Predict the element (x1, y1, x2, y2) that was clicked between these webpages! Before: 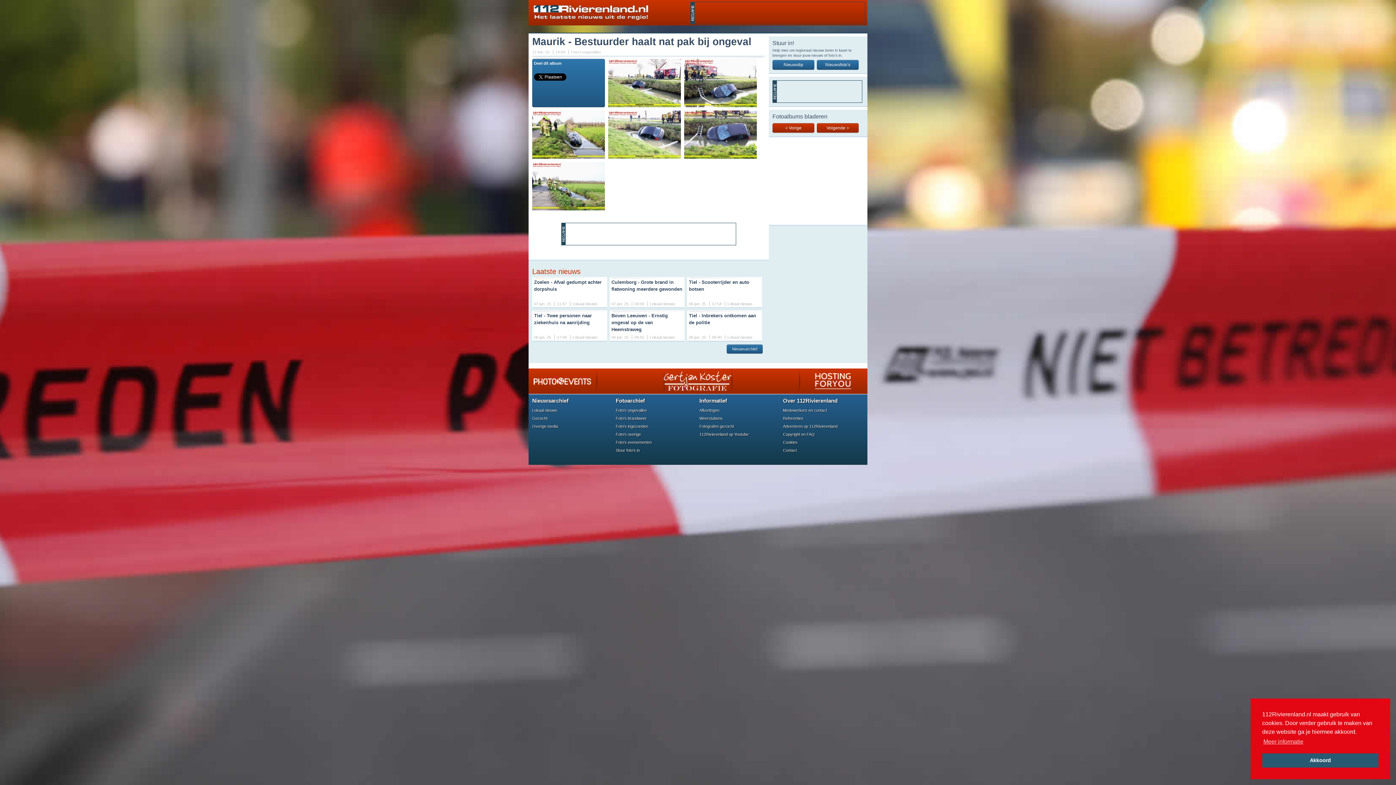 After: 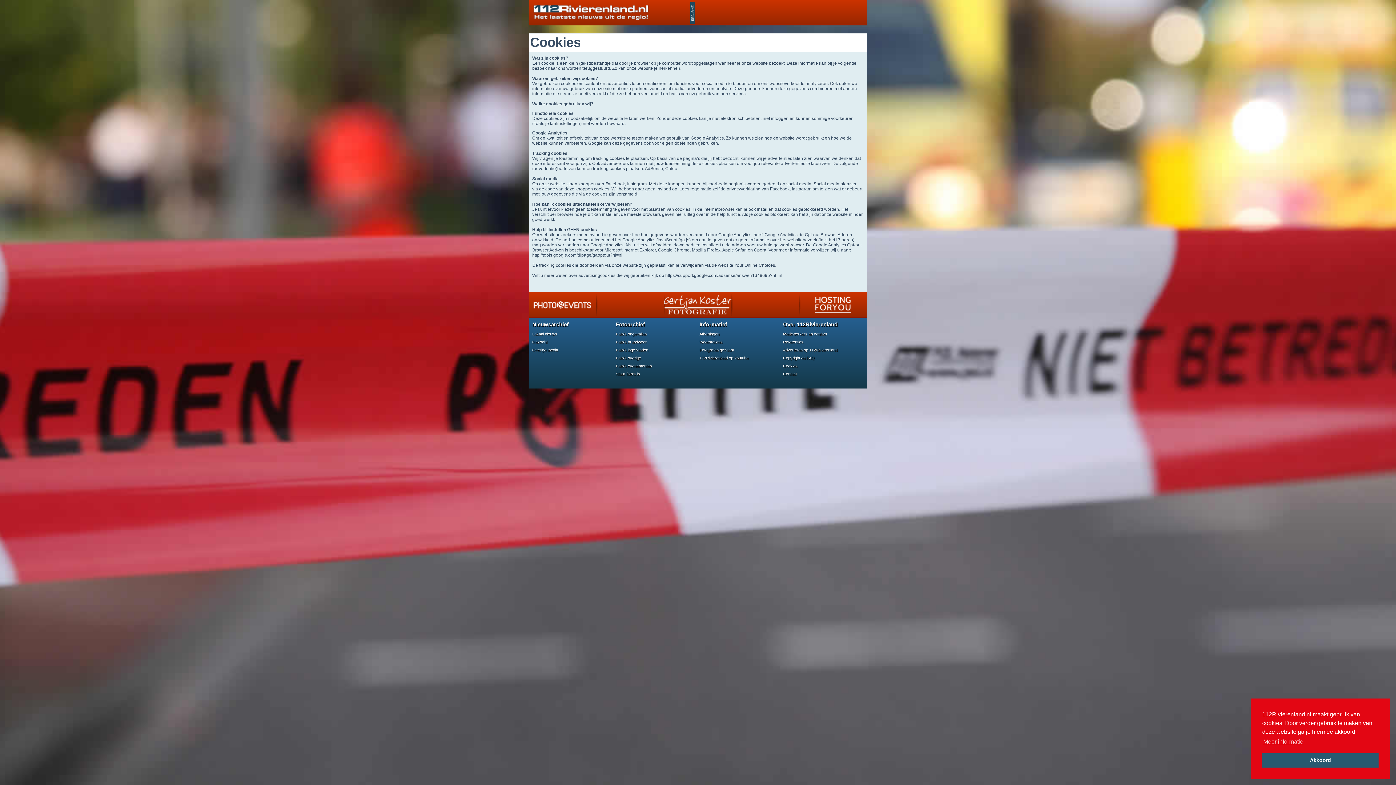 Action: bbox: (783, 440, 797, 444) label: Cookies